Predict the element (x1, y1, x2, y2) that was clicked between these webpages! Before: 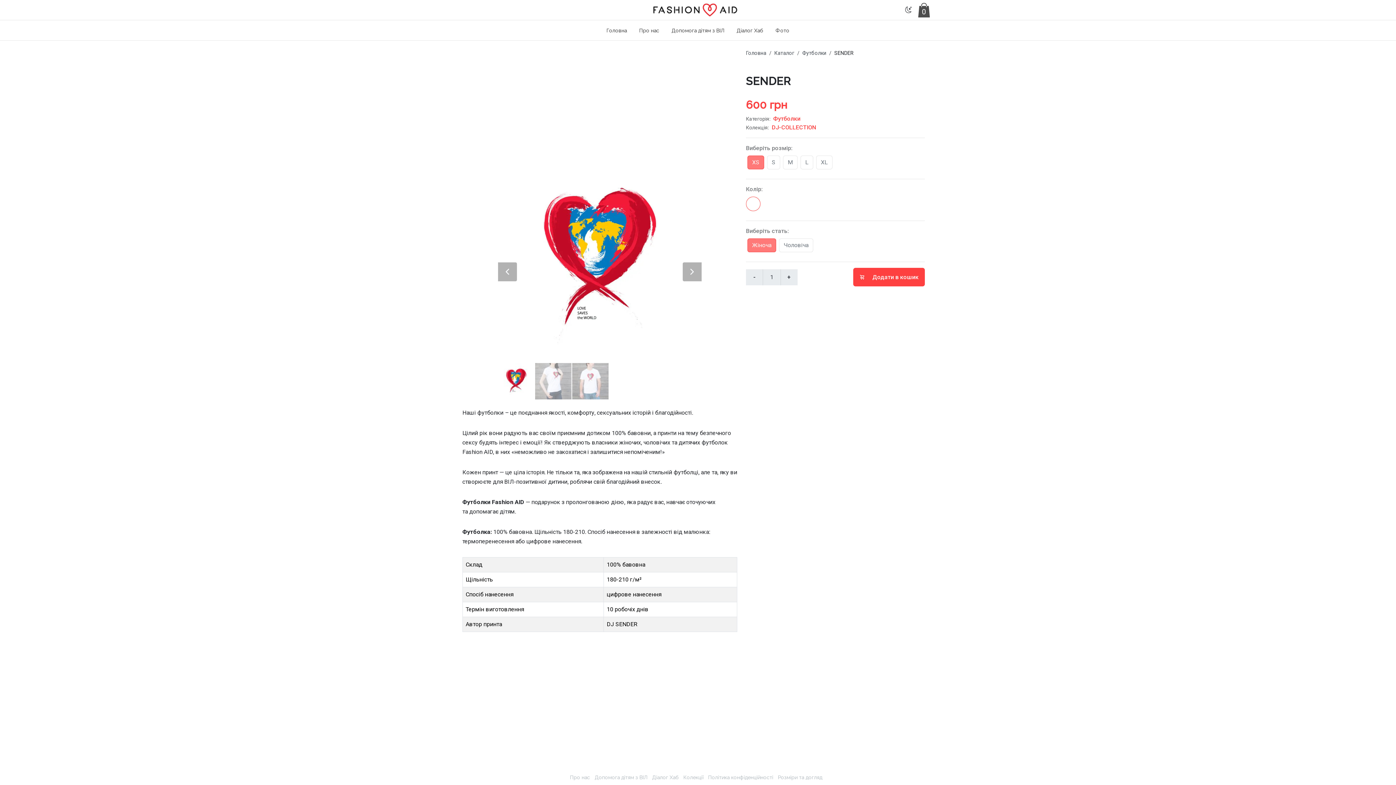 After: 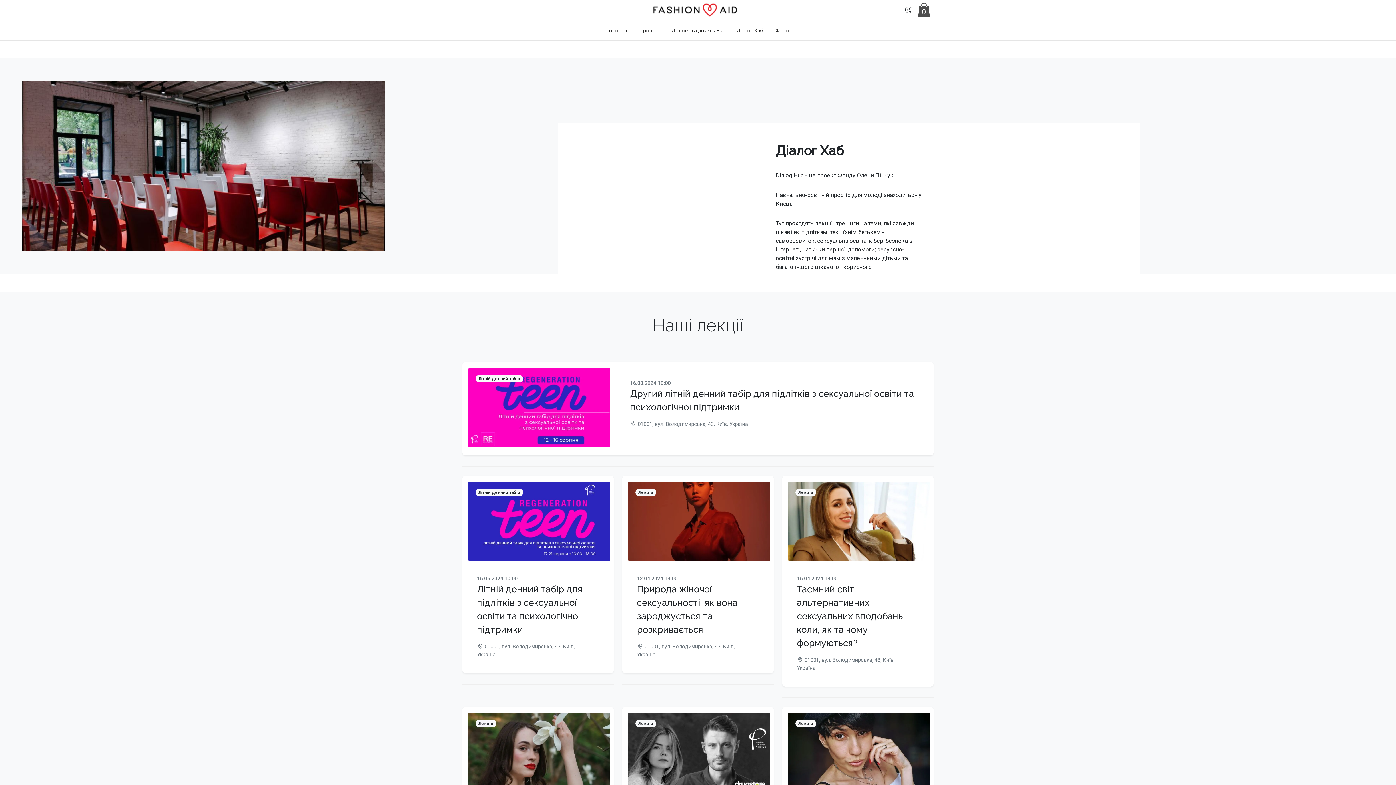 Action: label: Діалог Хаб bbox: (736, 20, 763, 40)